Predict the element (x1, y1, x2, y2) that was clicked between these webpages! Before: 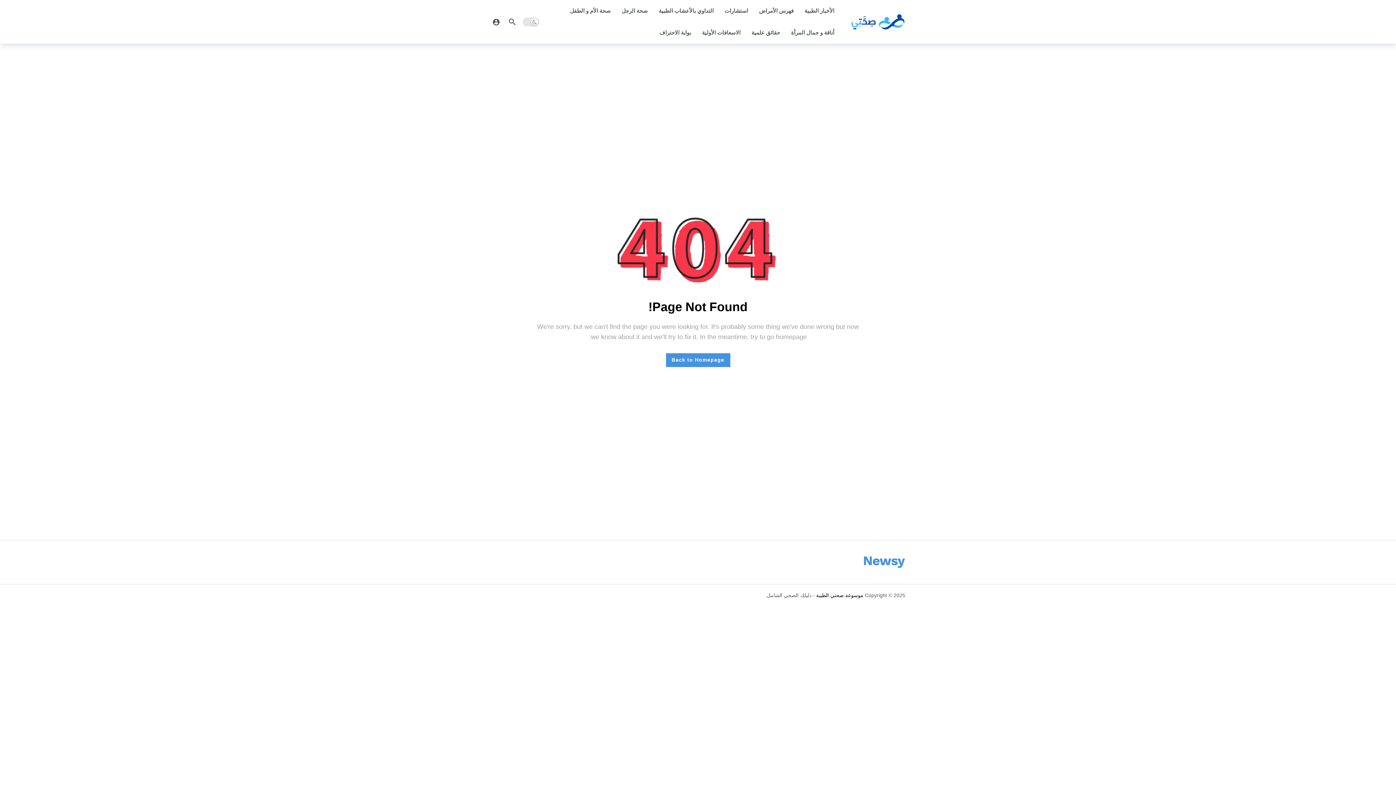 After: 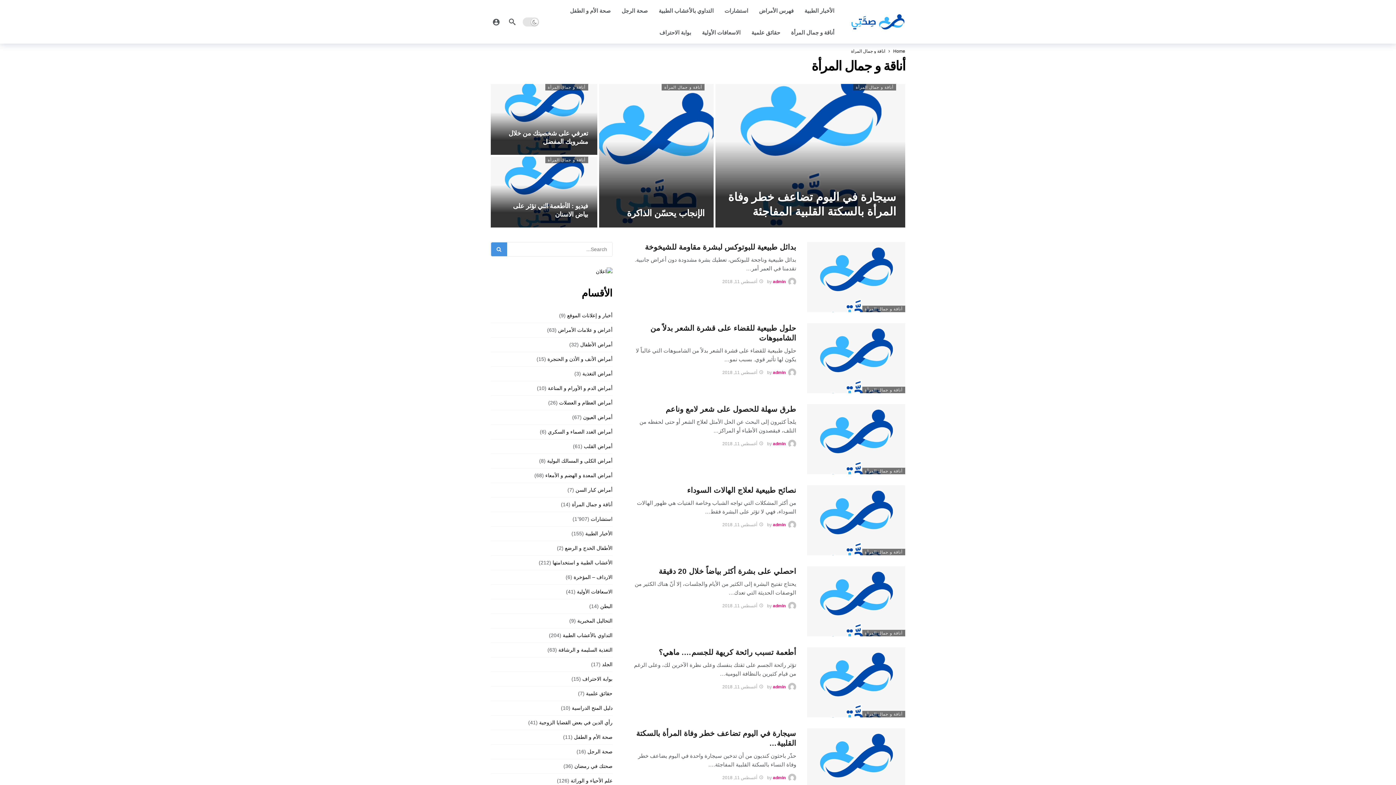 Action: bbox: (785, 21, 840, 43) label: أناقة و جمال المرأة